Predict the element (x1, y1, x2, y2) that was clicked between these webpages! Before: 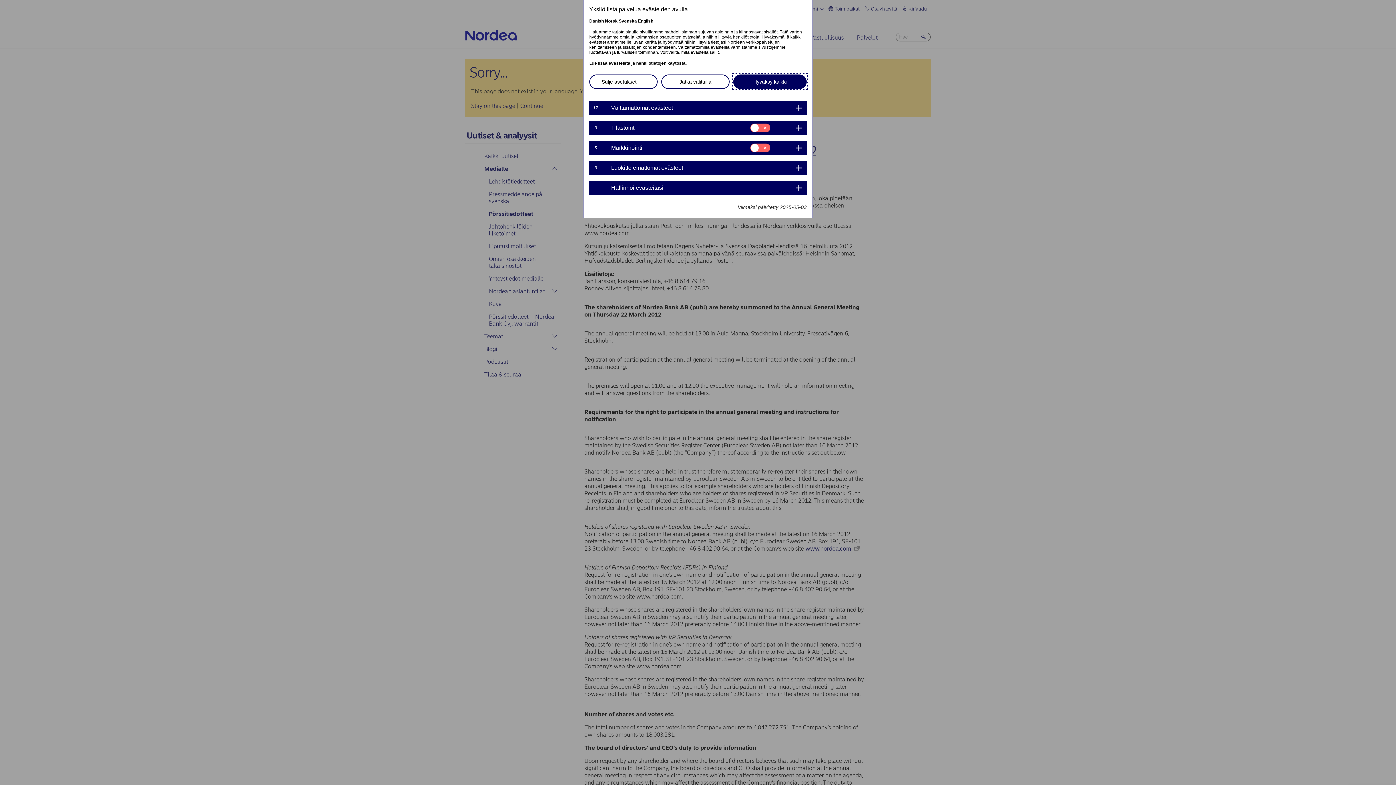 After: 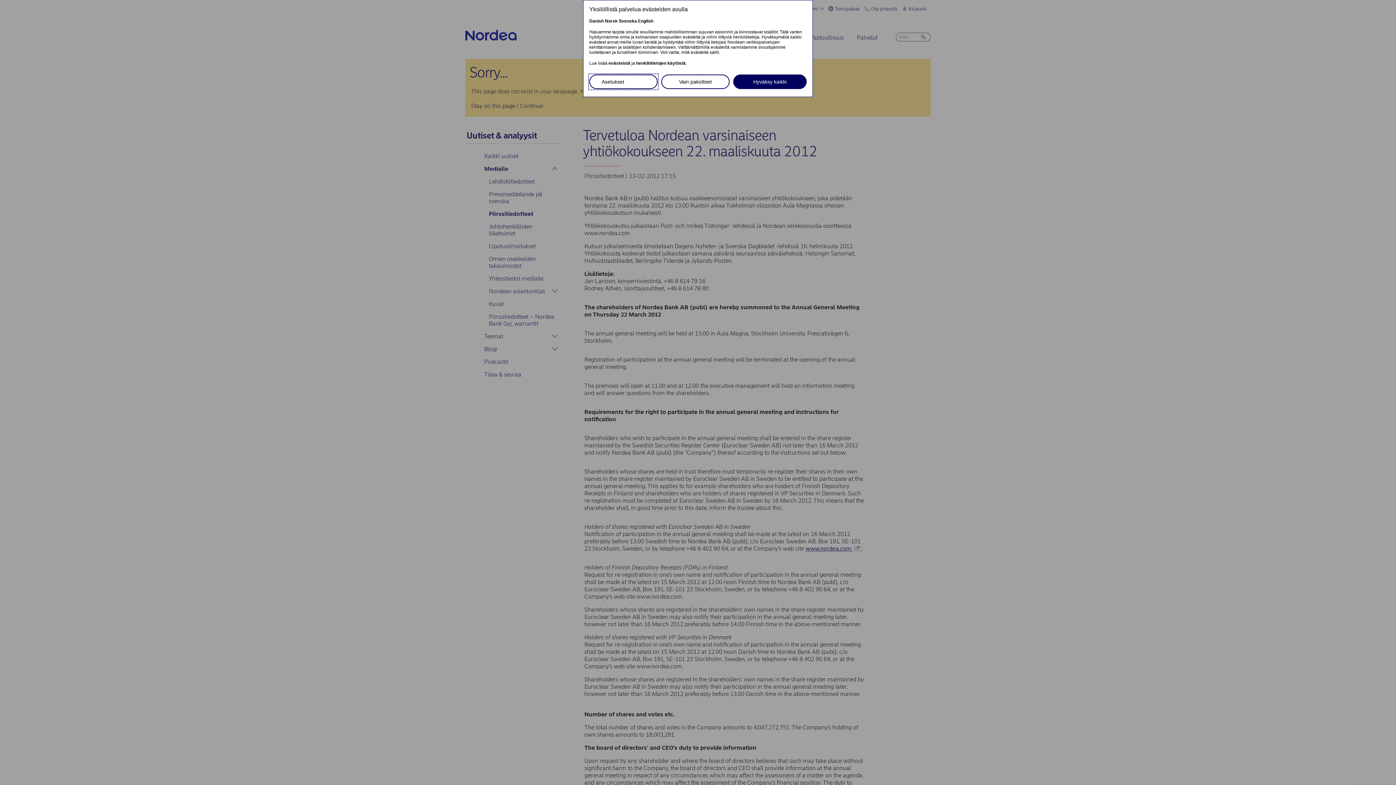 Action: label: Sulje asetukset bbox: (589, 74, 657, 89)